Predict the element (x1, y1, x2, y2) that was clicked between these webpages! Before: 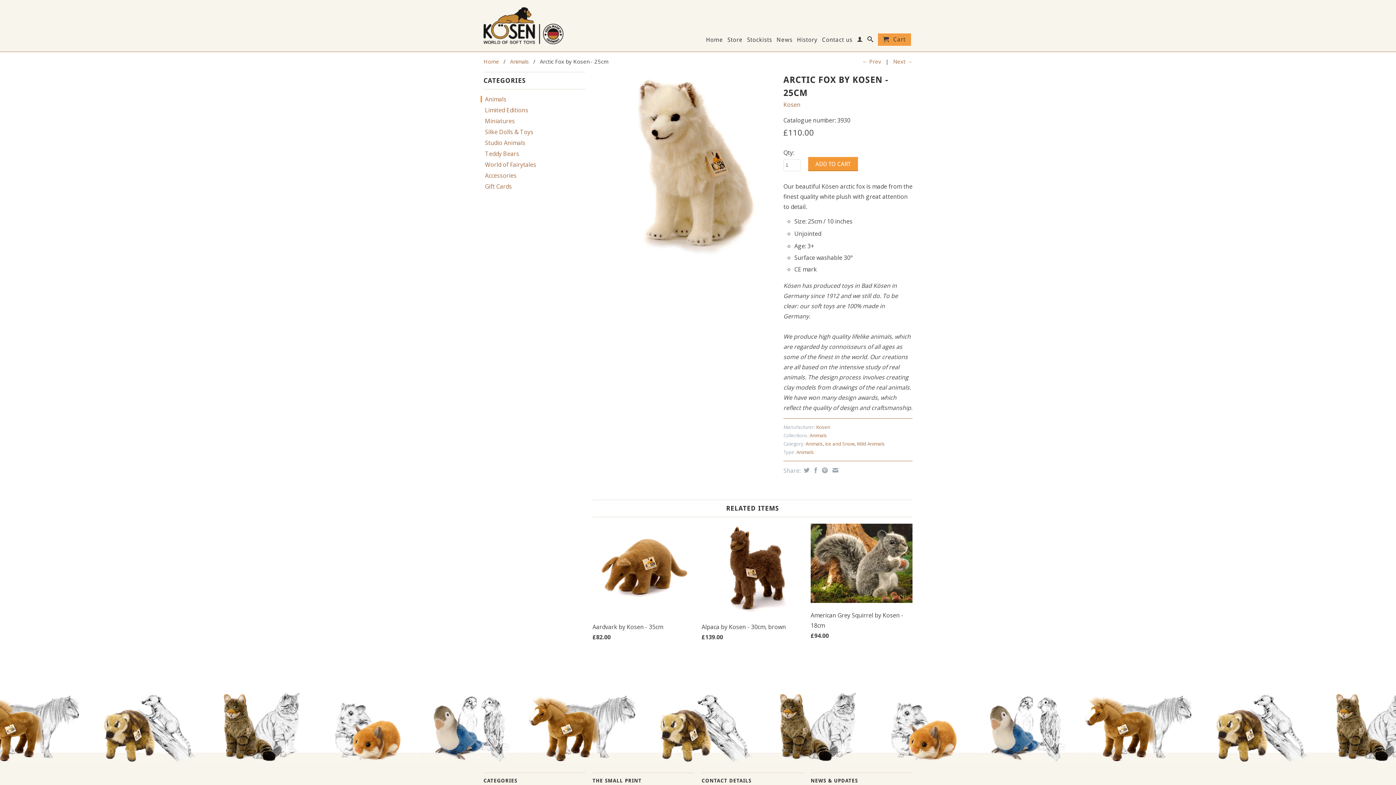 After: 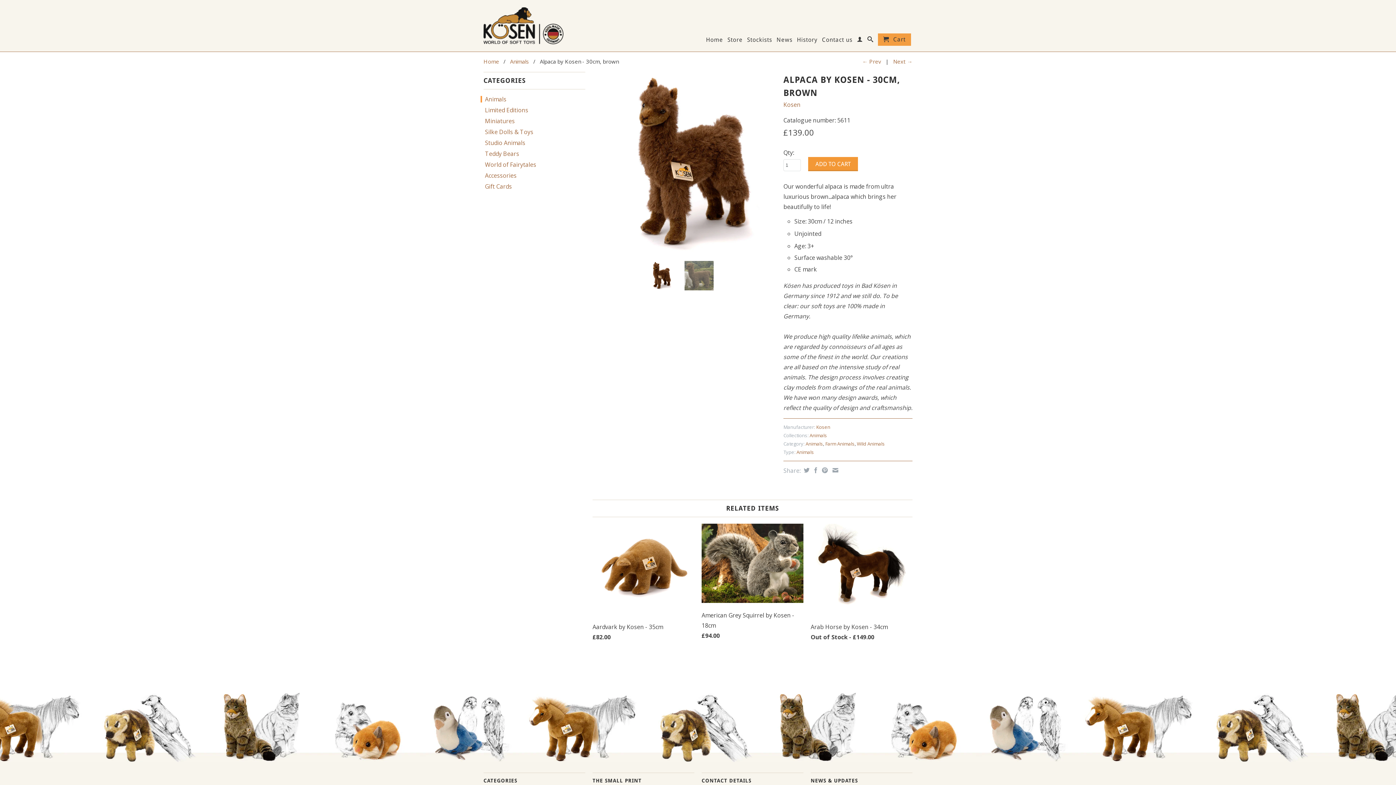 Action: bbox: (701, 524, 803, 645) label: Alpaca by Kosen - 30cm, brown
£139.00